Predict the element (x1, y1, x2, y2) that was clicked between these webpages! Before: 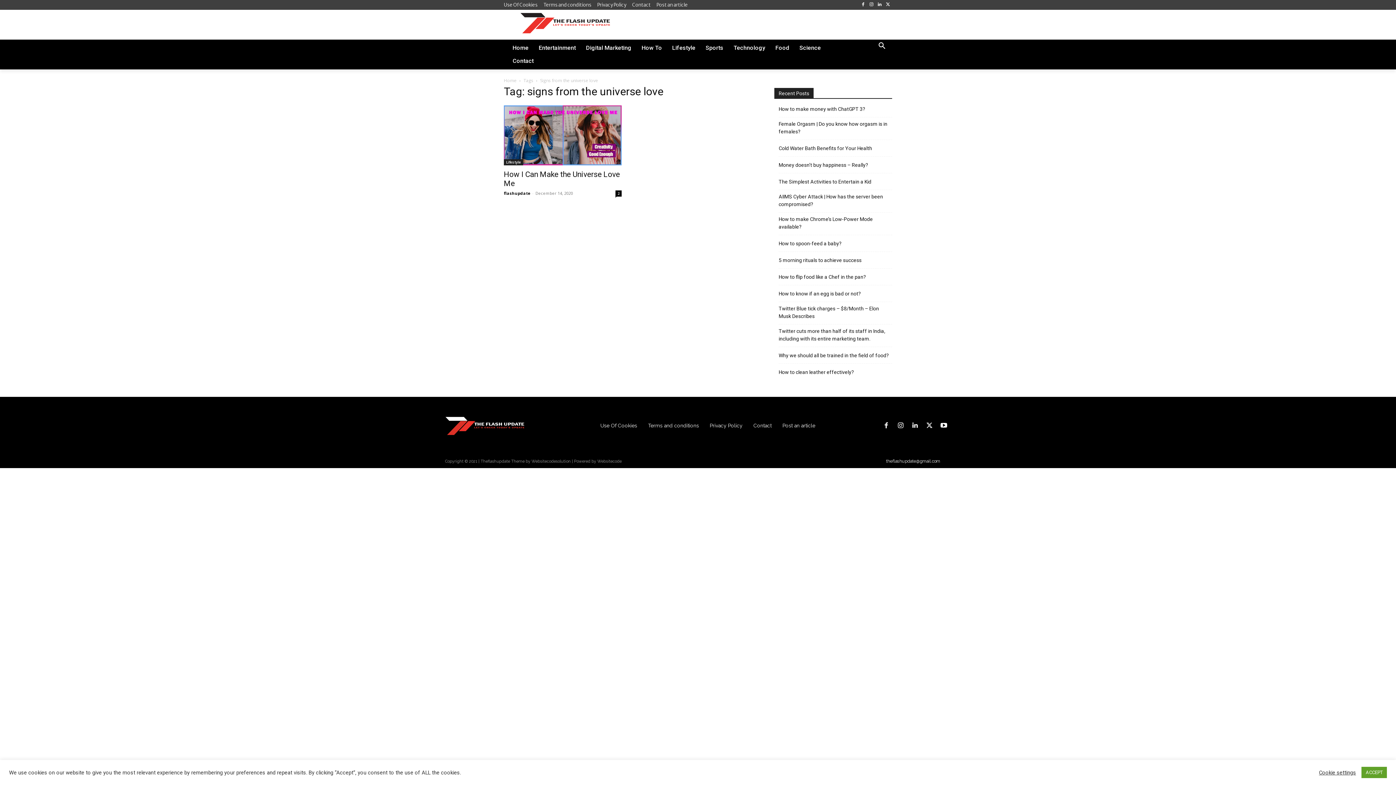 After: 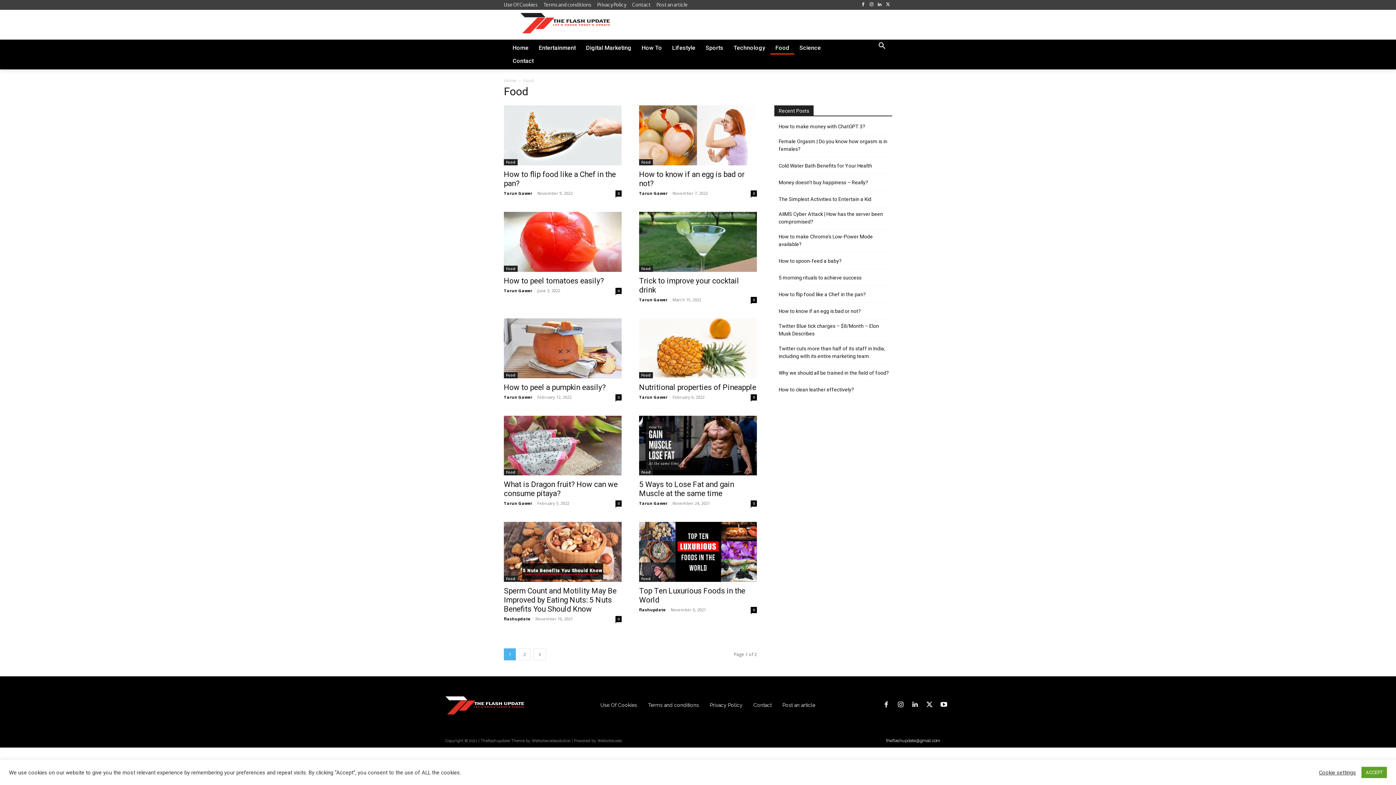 Action: bbox: (770, 41, 794, 54) label: Food